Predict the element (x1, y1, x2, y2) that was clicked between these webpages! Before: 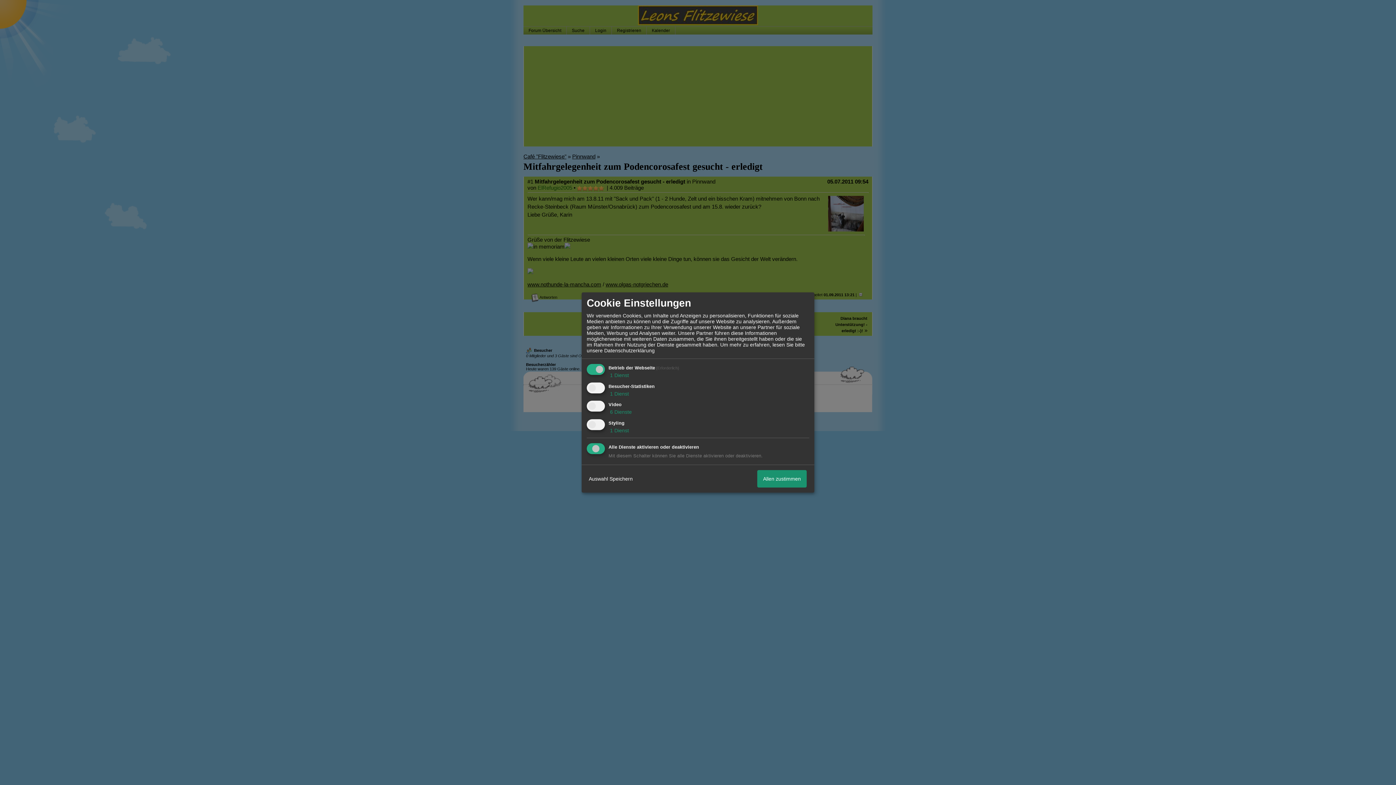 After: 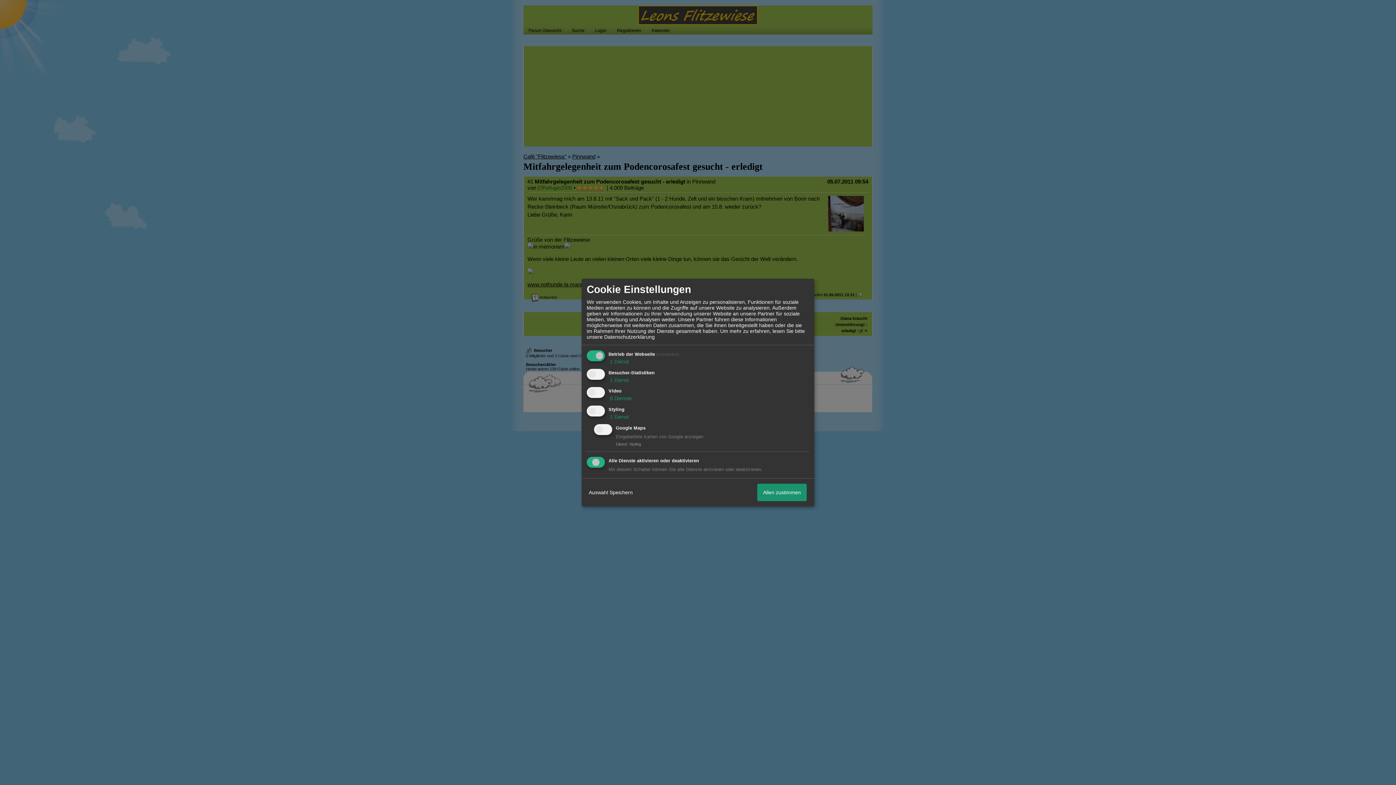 Action: label:  1 Dienst bbox: (608, 427, 629, 433)